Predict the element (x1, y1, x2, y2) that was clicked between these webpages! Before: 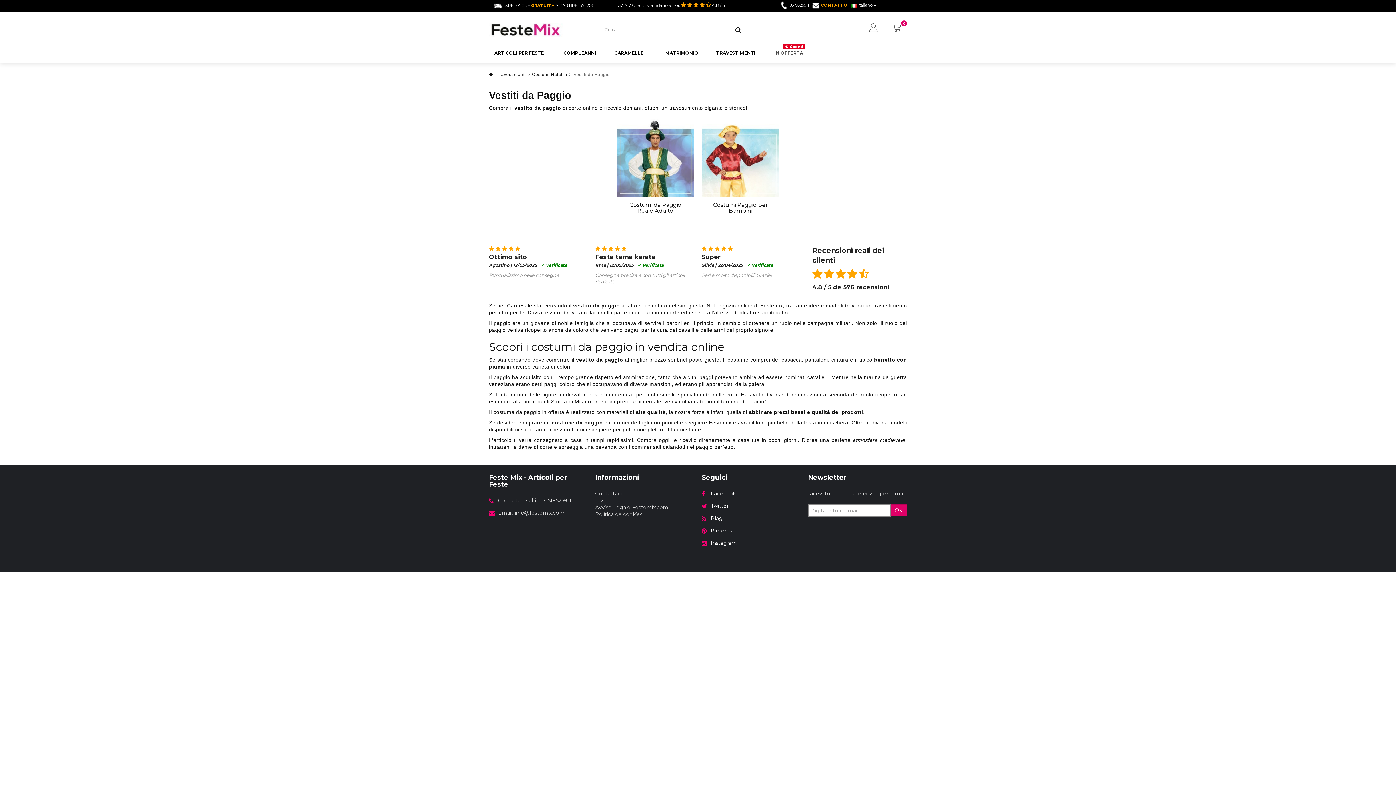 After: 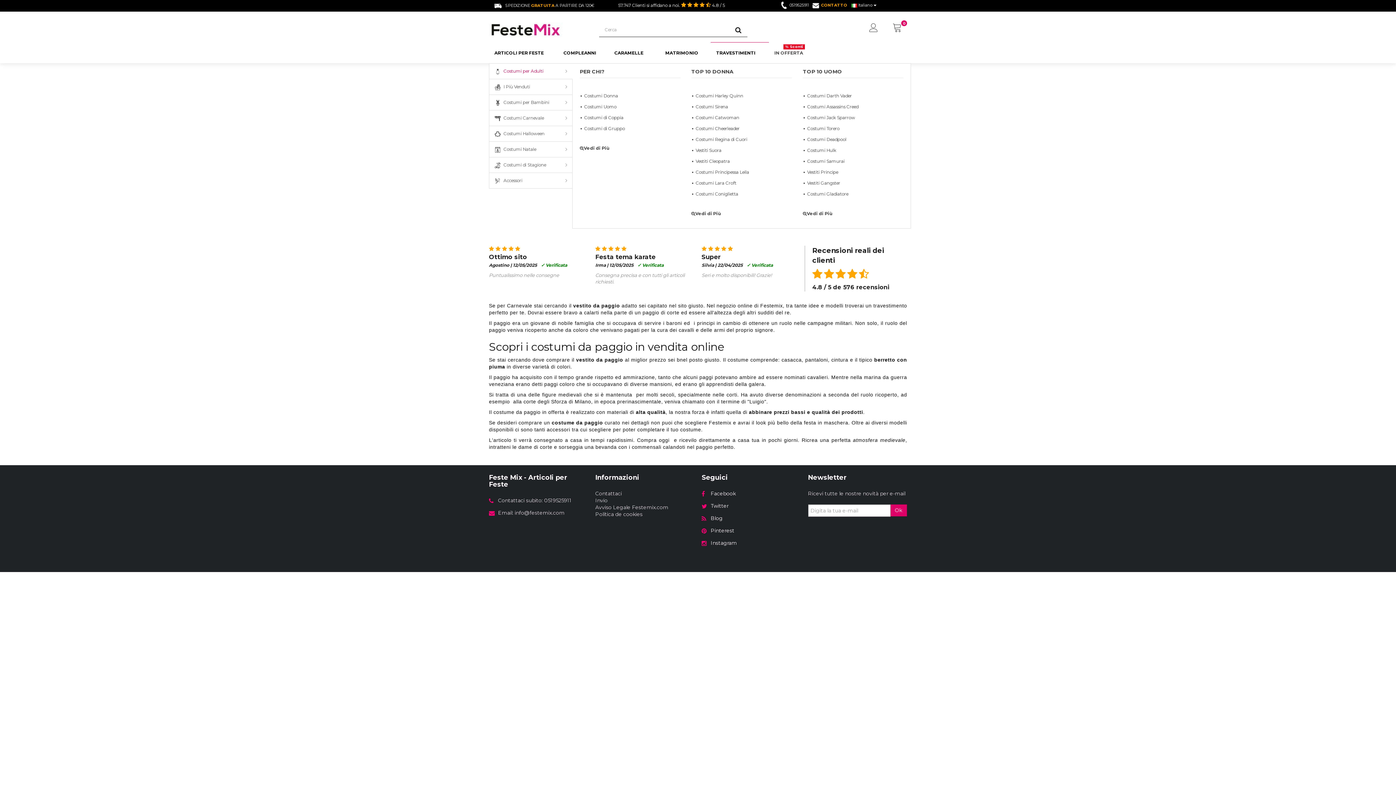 Action: label: TRAVESTIMENTI bbox: (710, 42, 769, 63)